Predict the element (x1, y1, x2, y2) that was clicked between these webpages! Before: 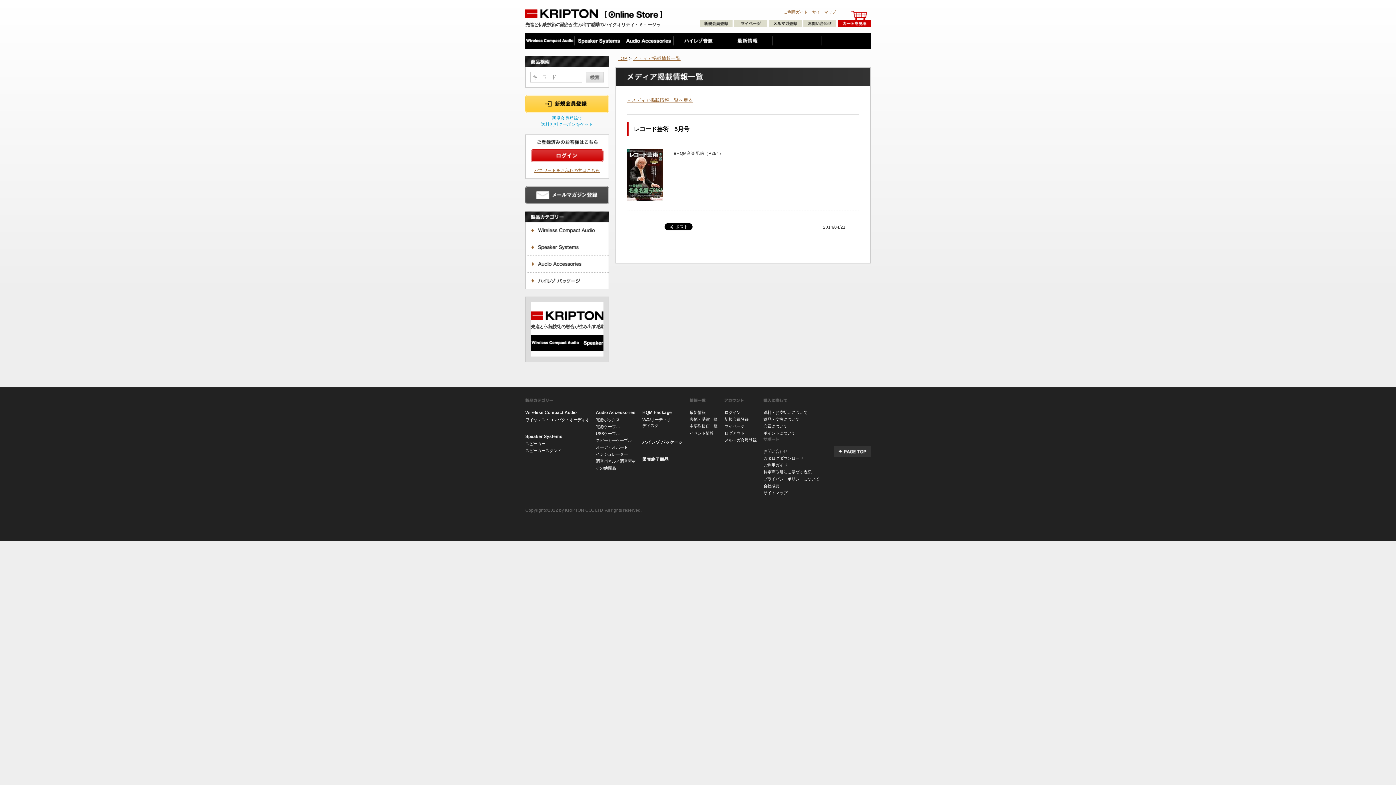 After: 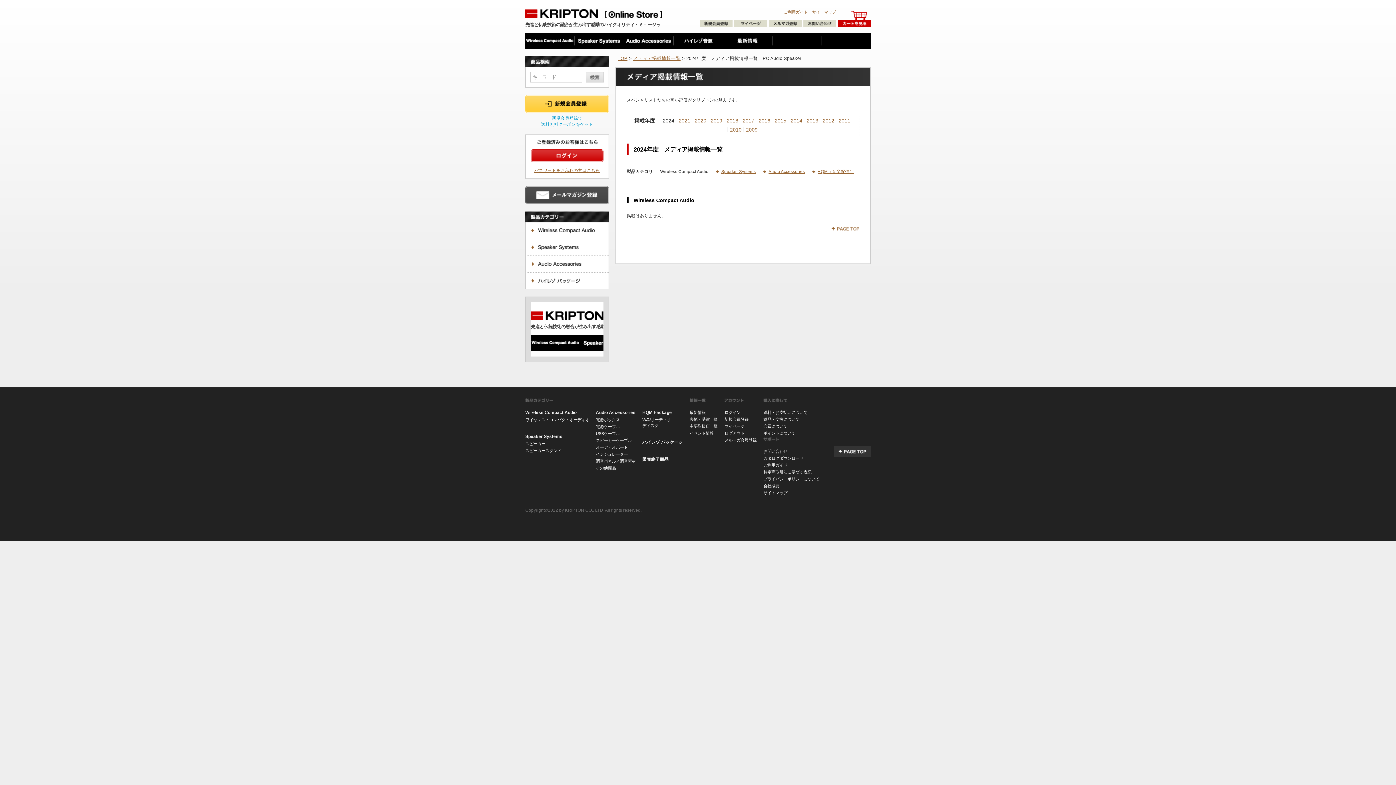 Action: label: メディア掲載情報一覧 bbox: (633, 55, 680, 61)